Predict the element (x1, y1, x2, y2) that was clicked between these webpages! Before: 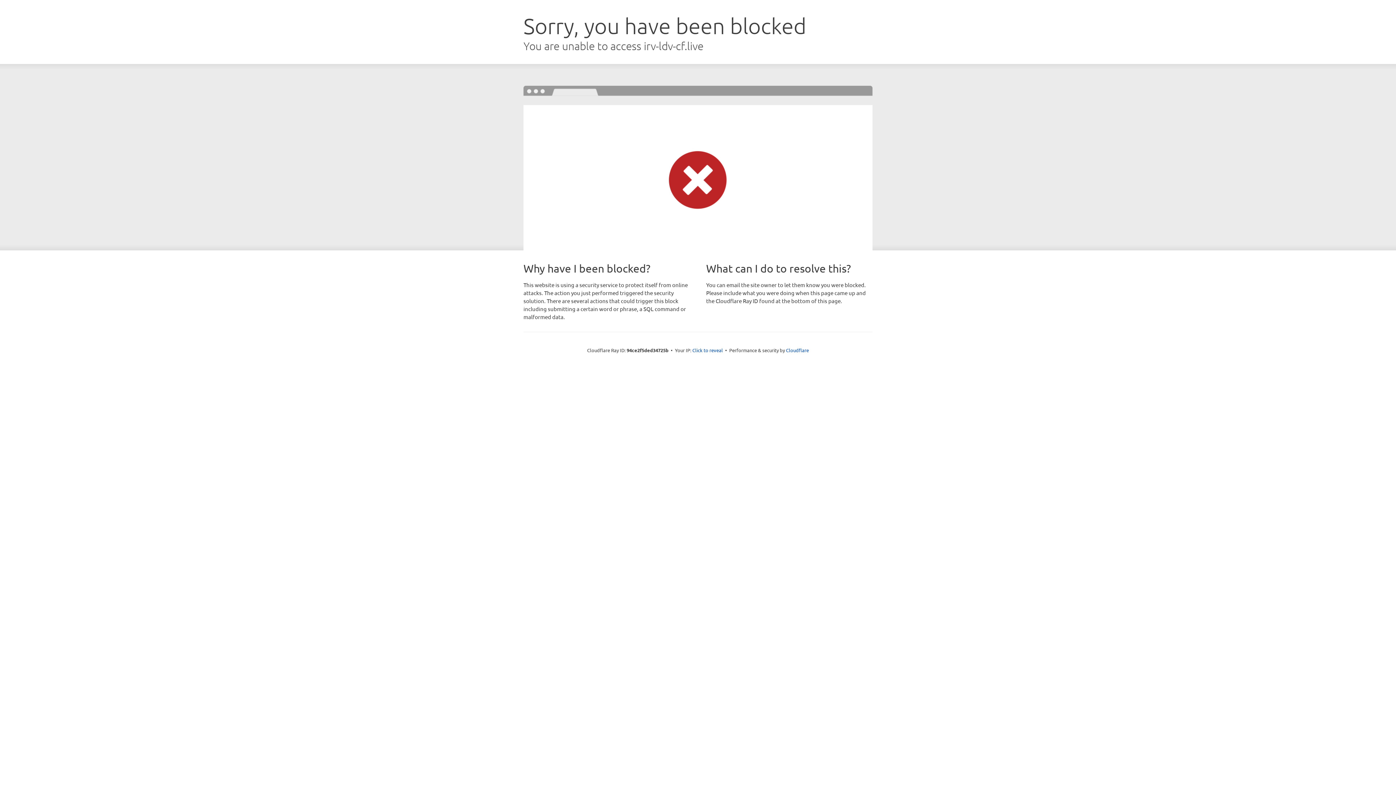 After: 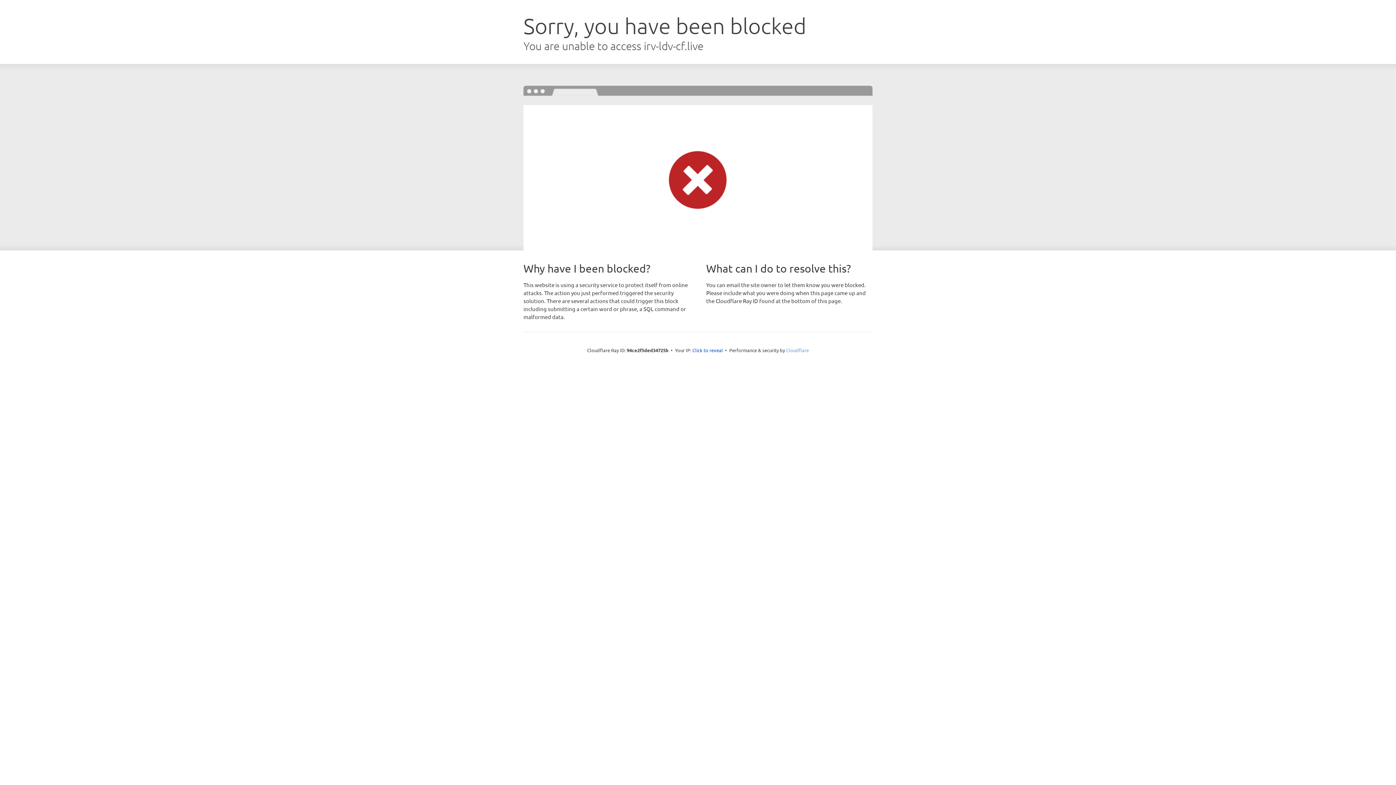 Action: label: Cloudflare bbox: (786, 347, 809, 353)